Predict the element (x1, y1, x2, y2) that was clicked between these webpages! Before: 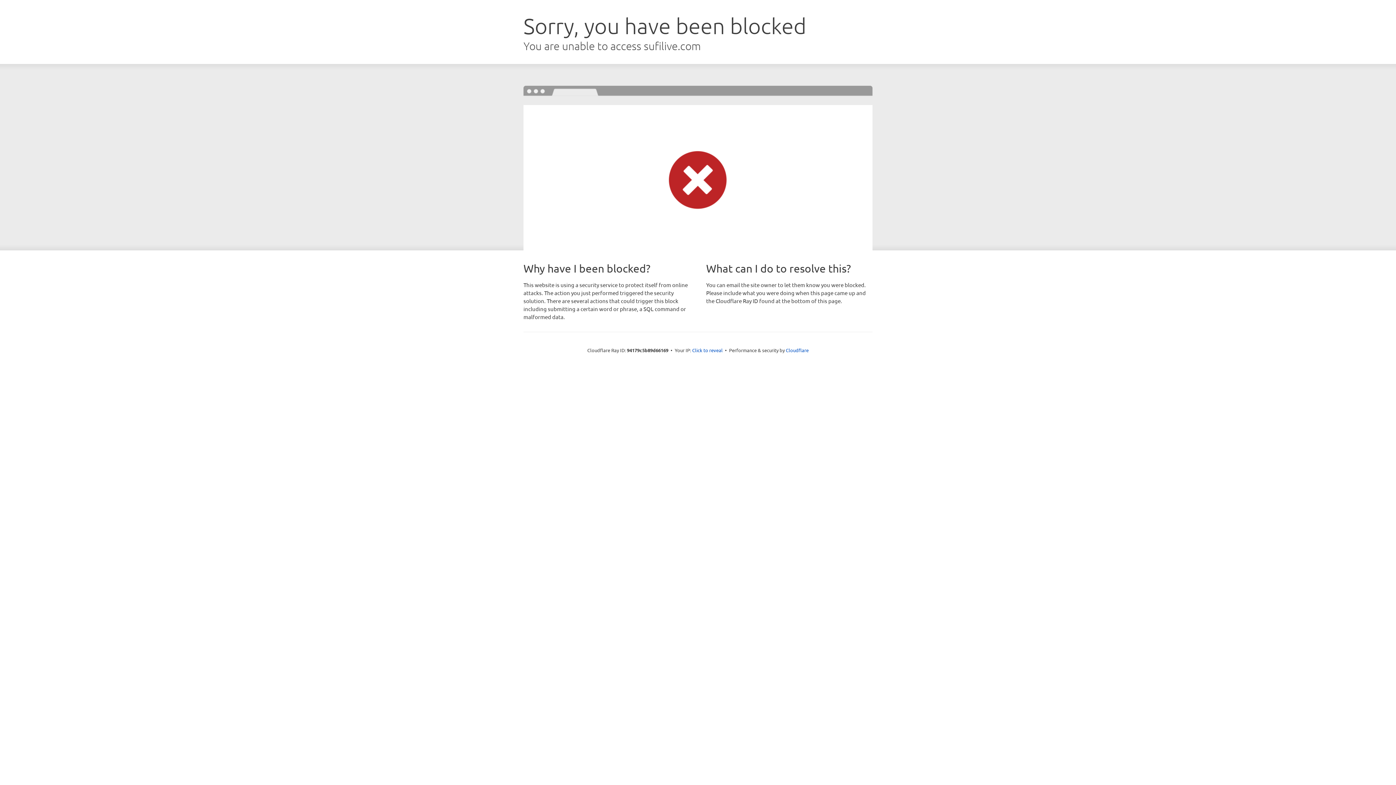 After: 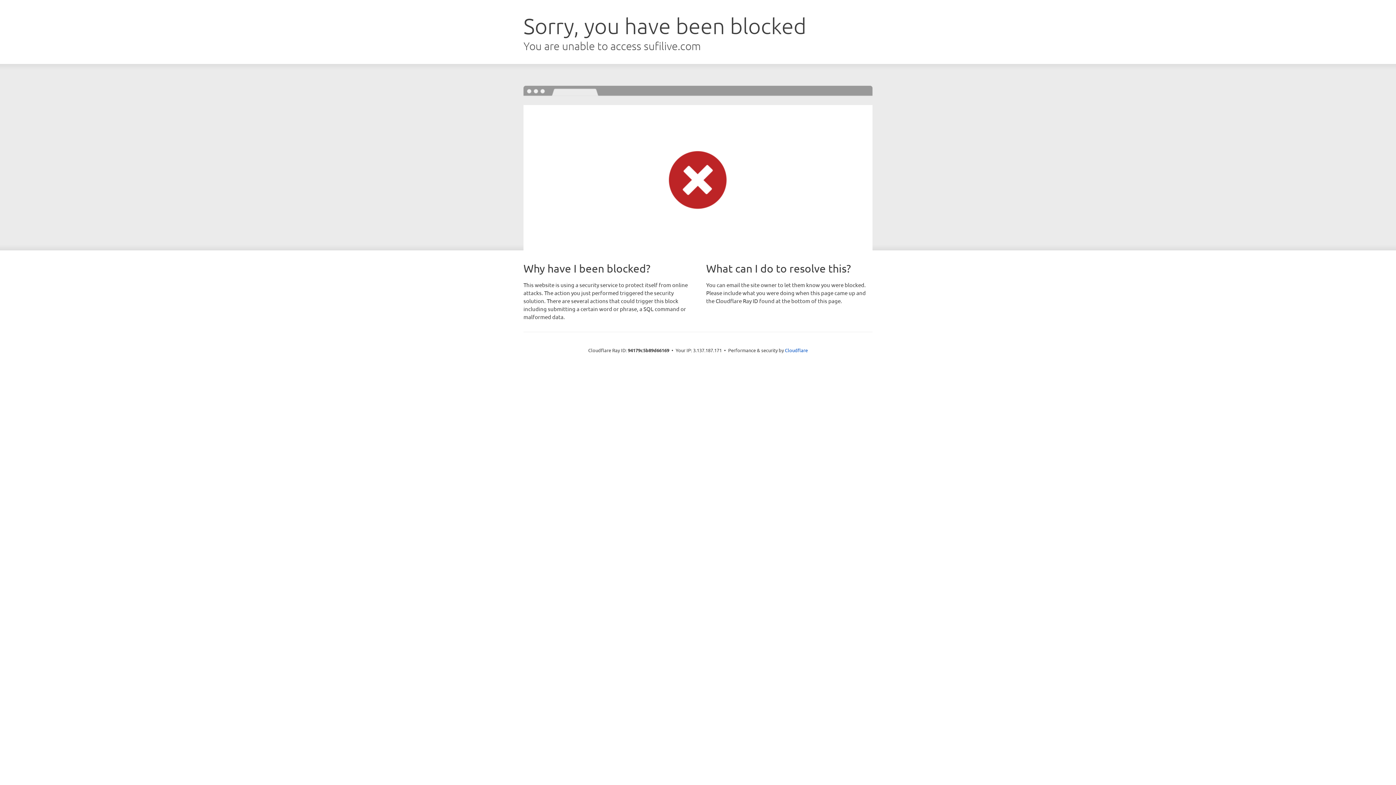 Action: label: Click to reveal bbox: (692, 346, 722, 353)